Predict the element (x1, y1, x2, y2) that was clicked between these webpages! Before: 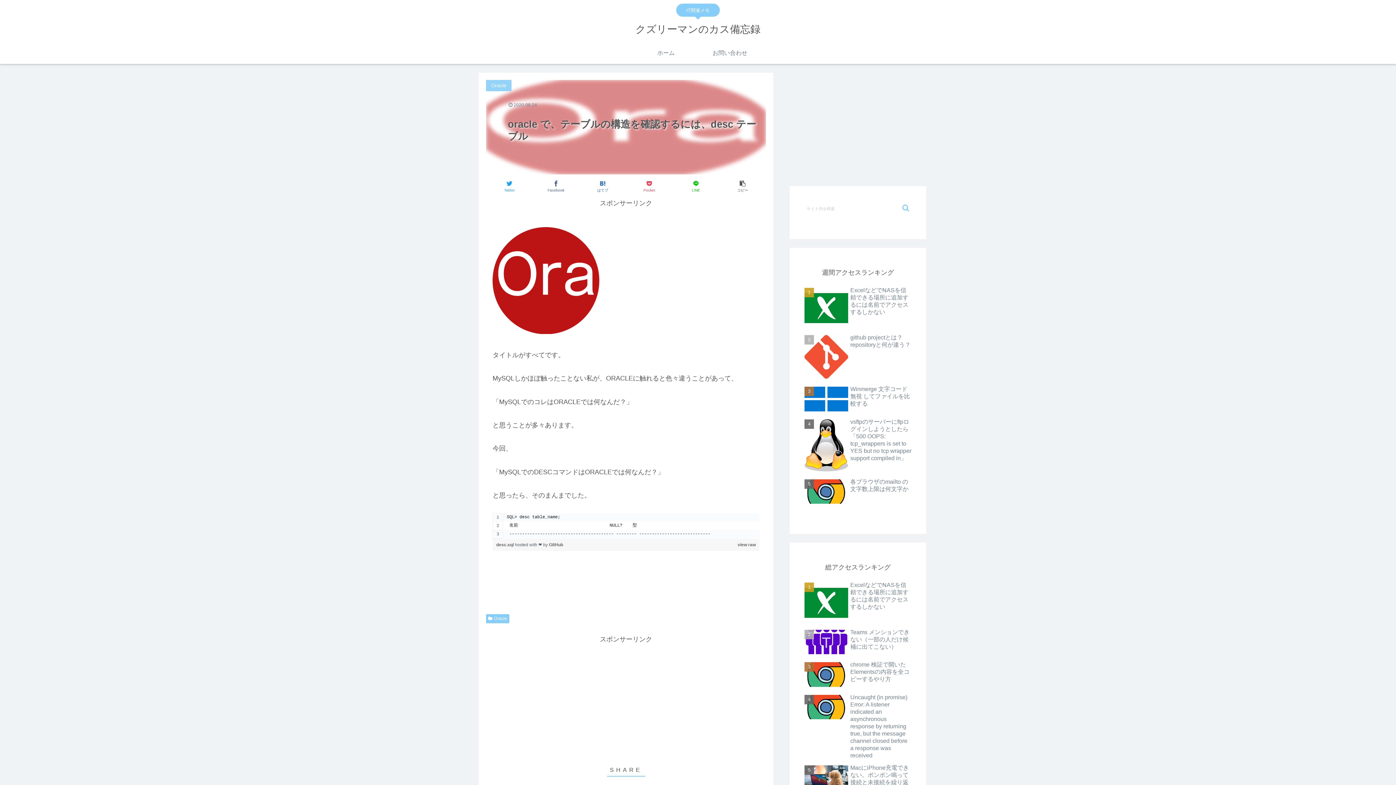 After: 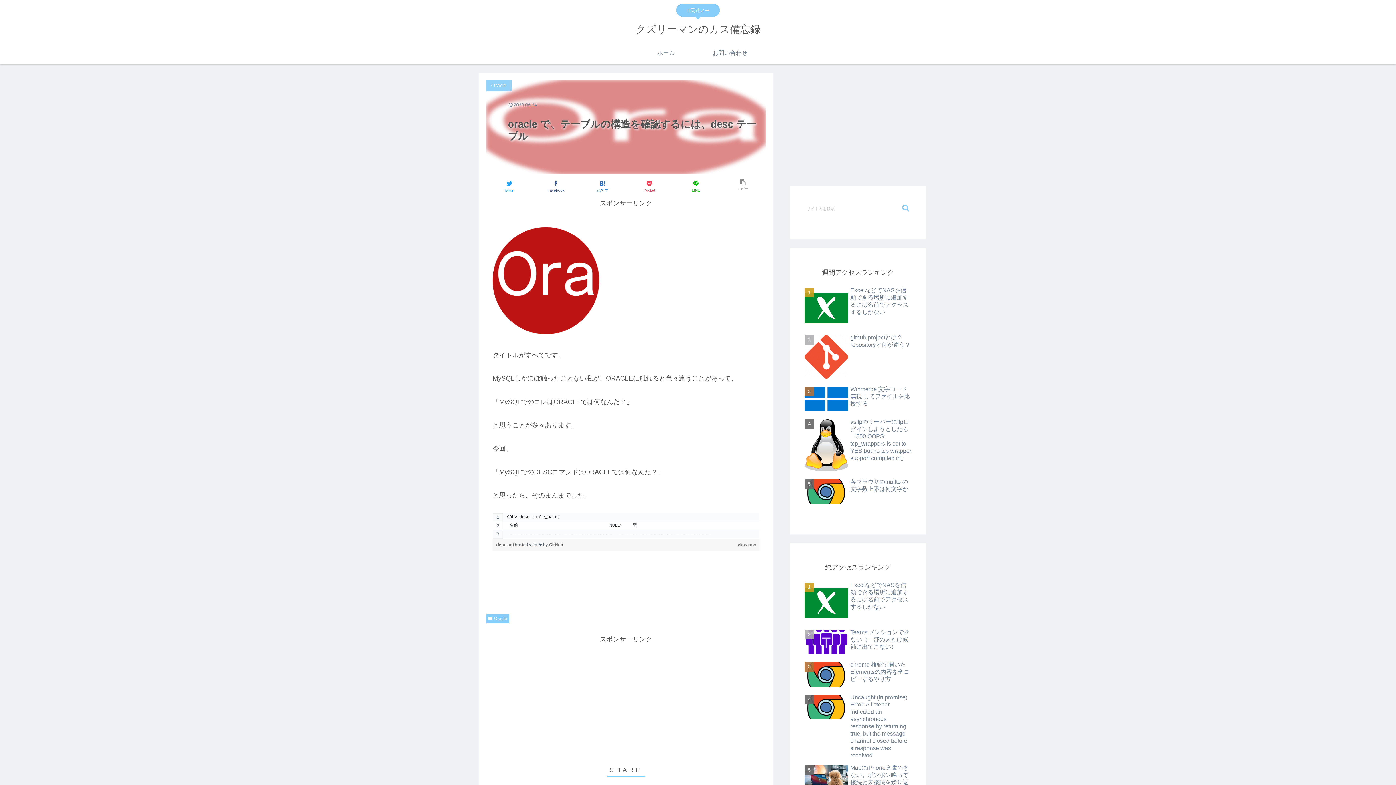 Action: label: コピー bbox: (720, 178, 765, 194)